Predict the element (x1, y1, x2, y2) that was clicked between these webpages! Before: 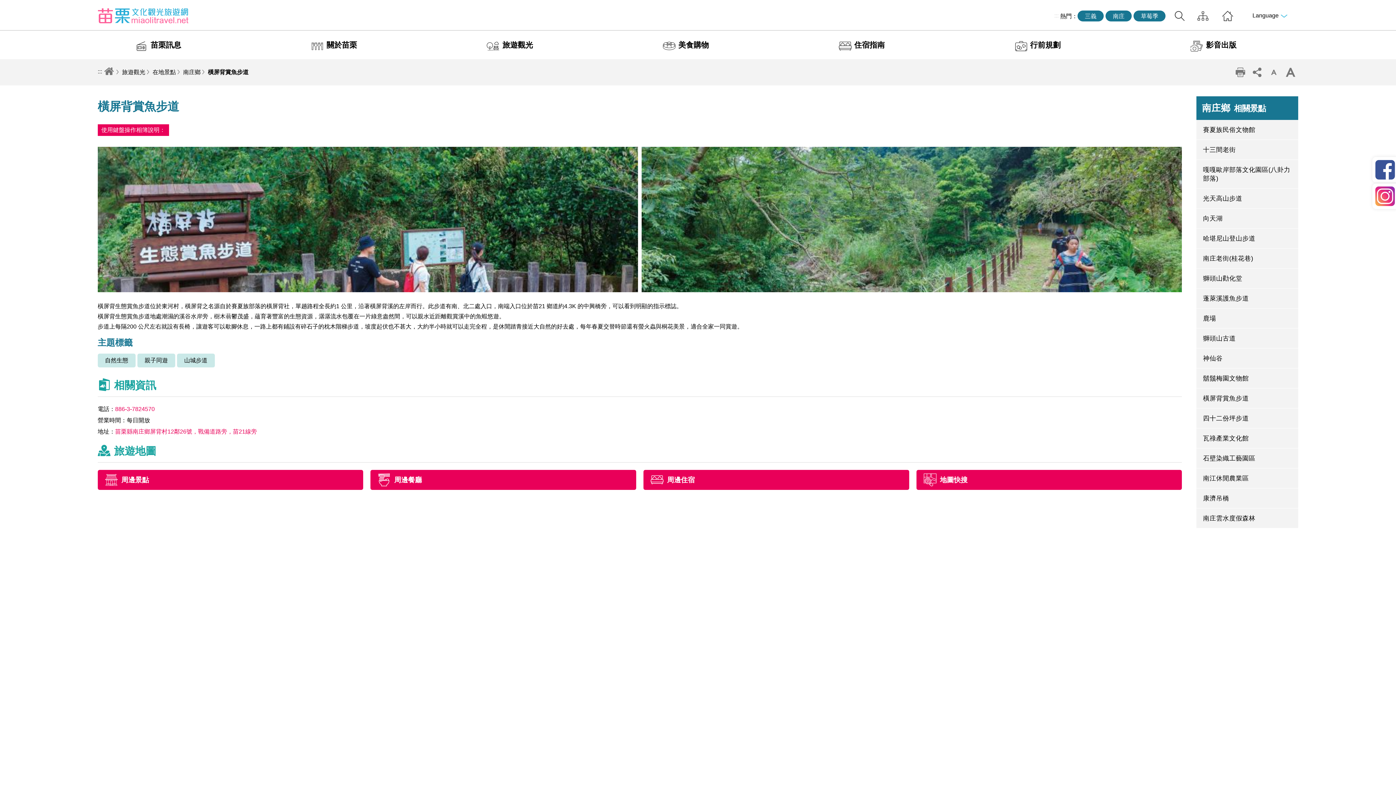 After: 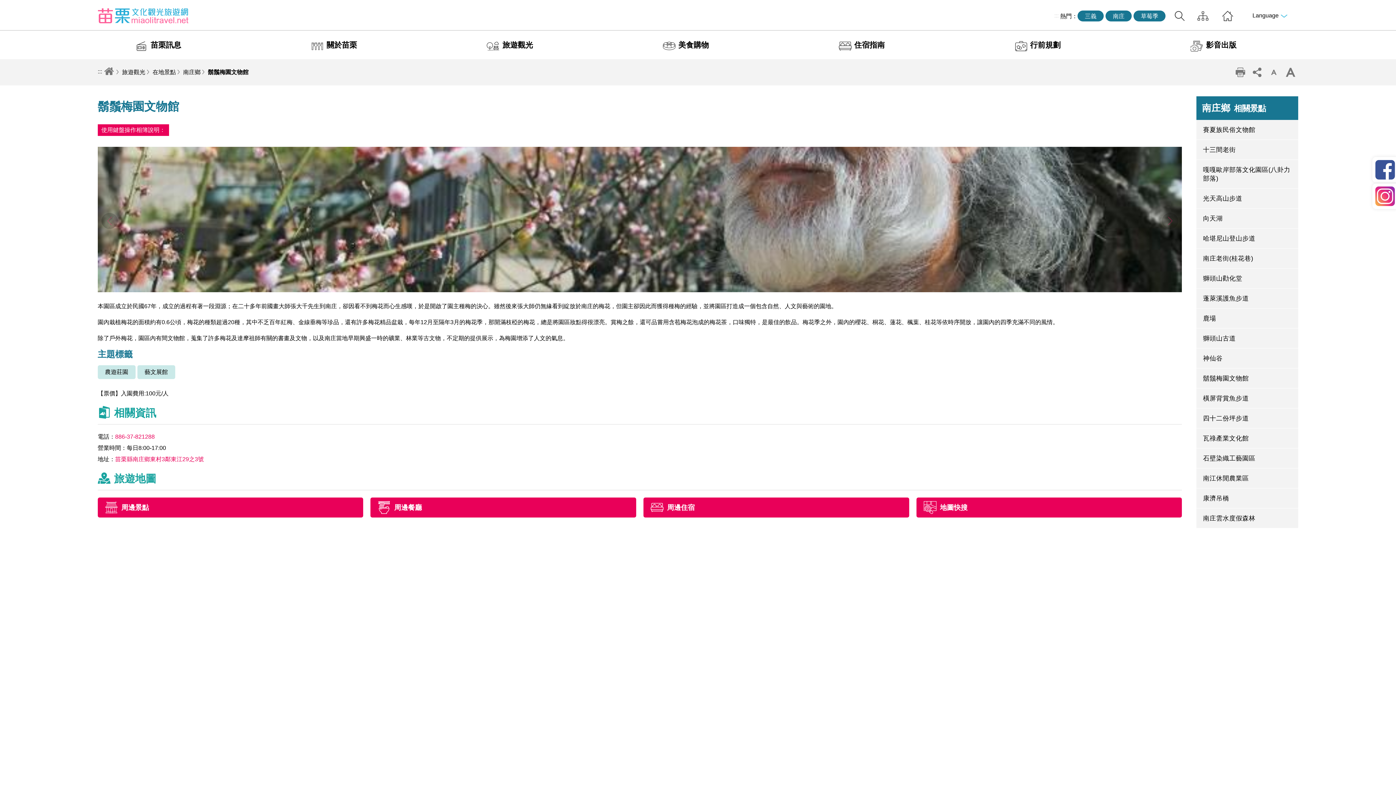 Action: label: 鬍鬚梅園文物館 bbox: (1196, 368, 1298, 388)